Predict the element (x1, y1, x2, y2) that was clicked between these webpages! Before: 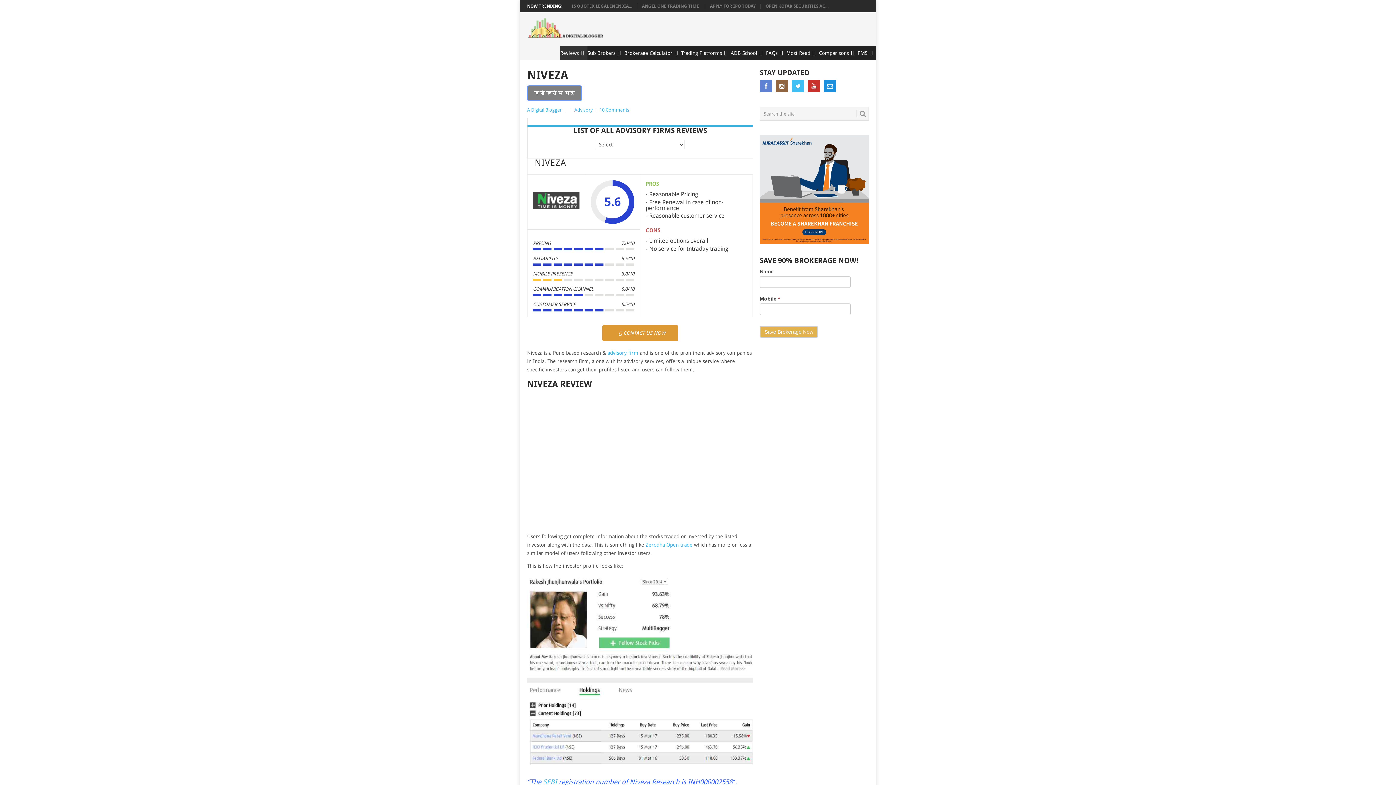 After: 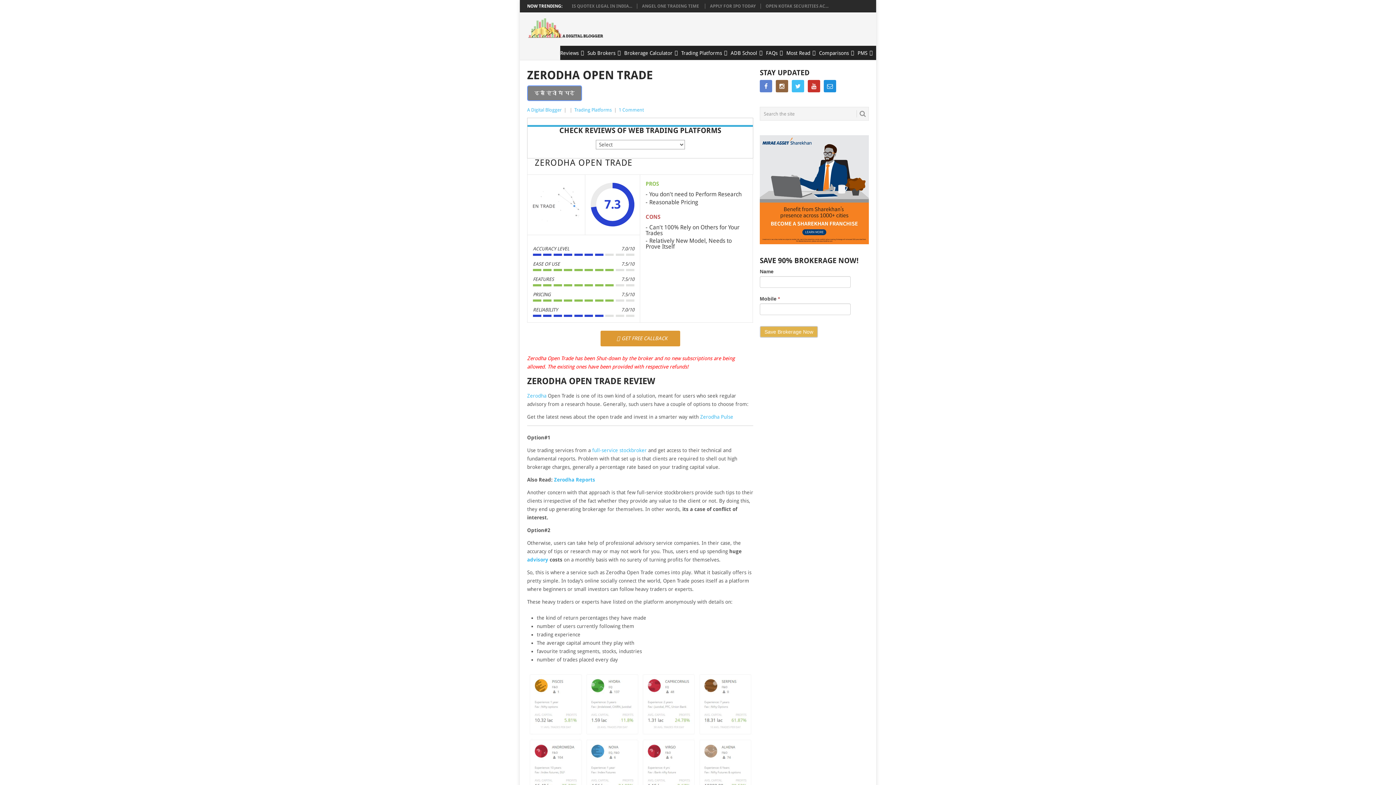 Action: bbox: (645, 542, 692, 548) label: Zerodha Open trade